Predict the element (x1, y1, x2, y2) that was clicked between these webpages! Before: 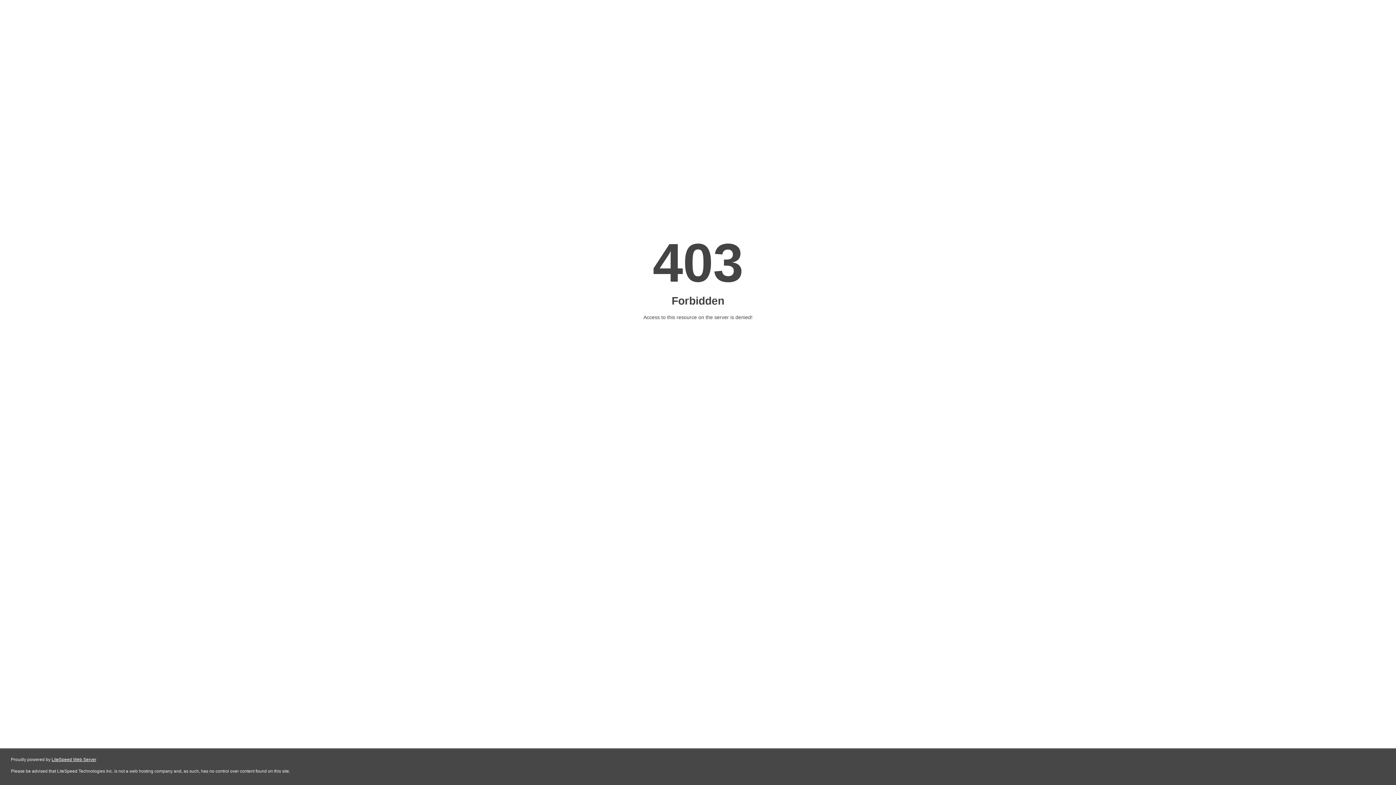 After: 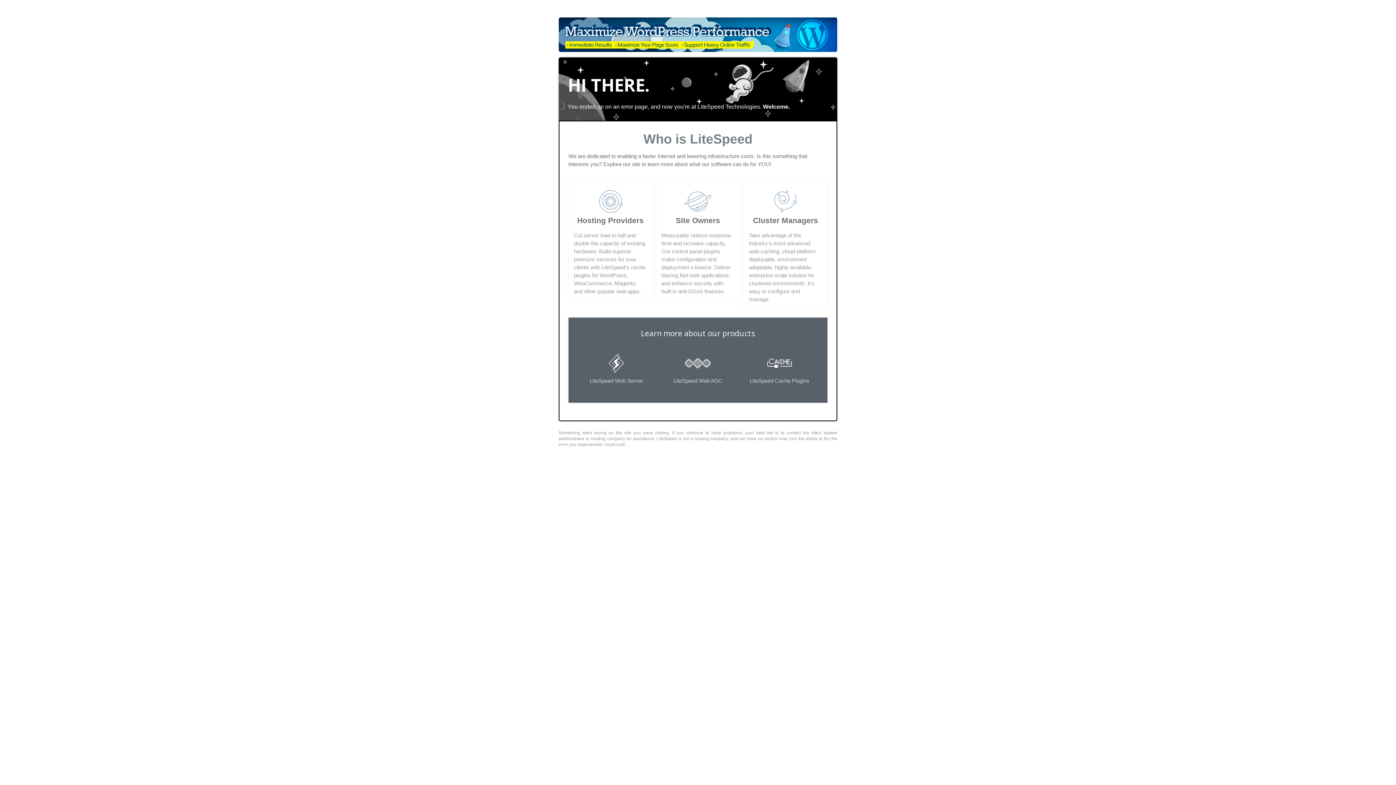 Action: bbox: (51, 757, 96, 762) label: LiteSpeed Web Server